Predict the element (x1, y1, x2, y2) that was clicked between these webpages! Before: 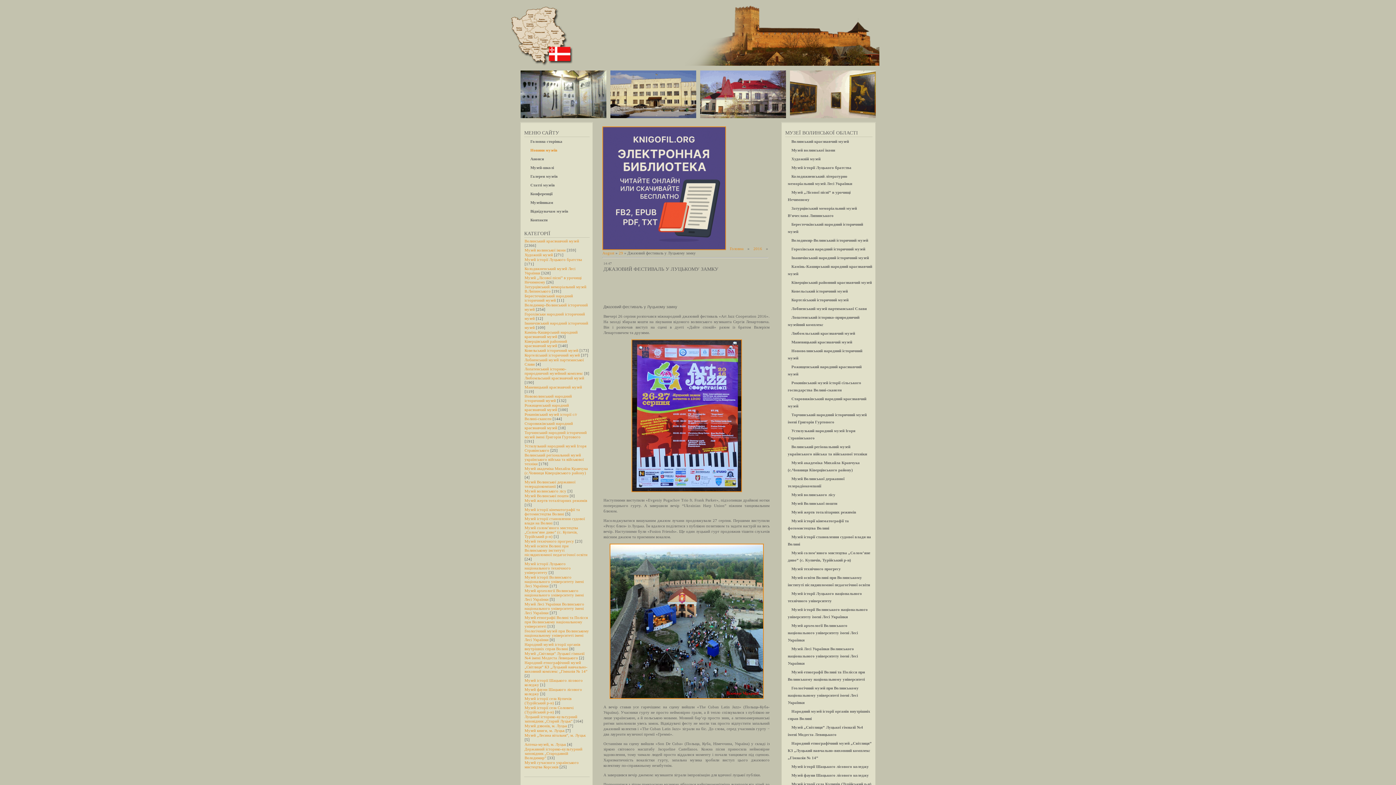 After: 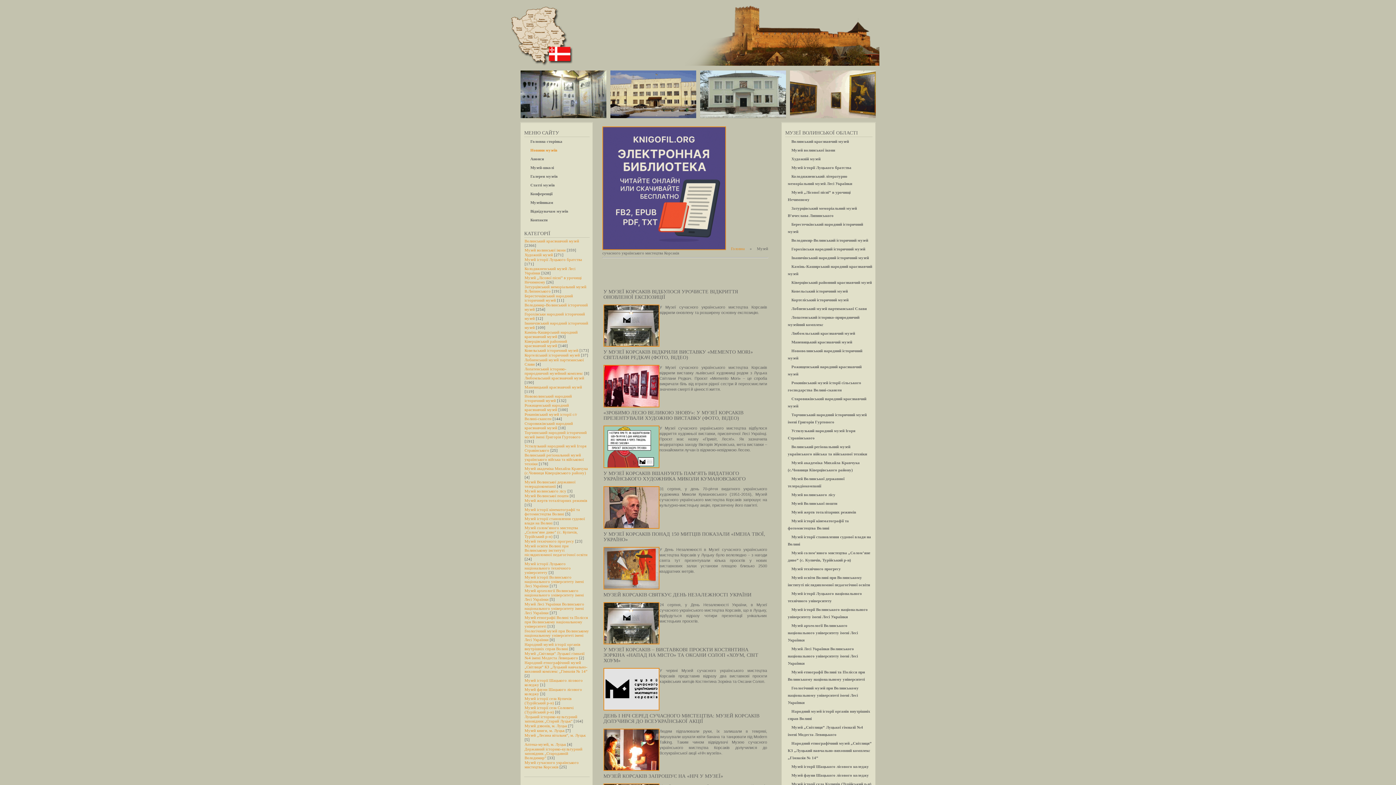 Action: label: Музей сучасного українського мистецтва Корсаків bbox: (524, 760, 578, 769)